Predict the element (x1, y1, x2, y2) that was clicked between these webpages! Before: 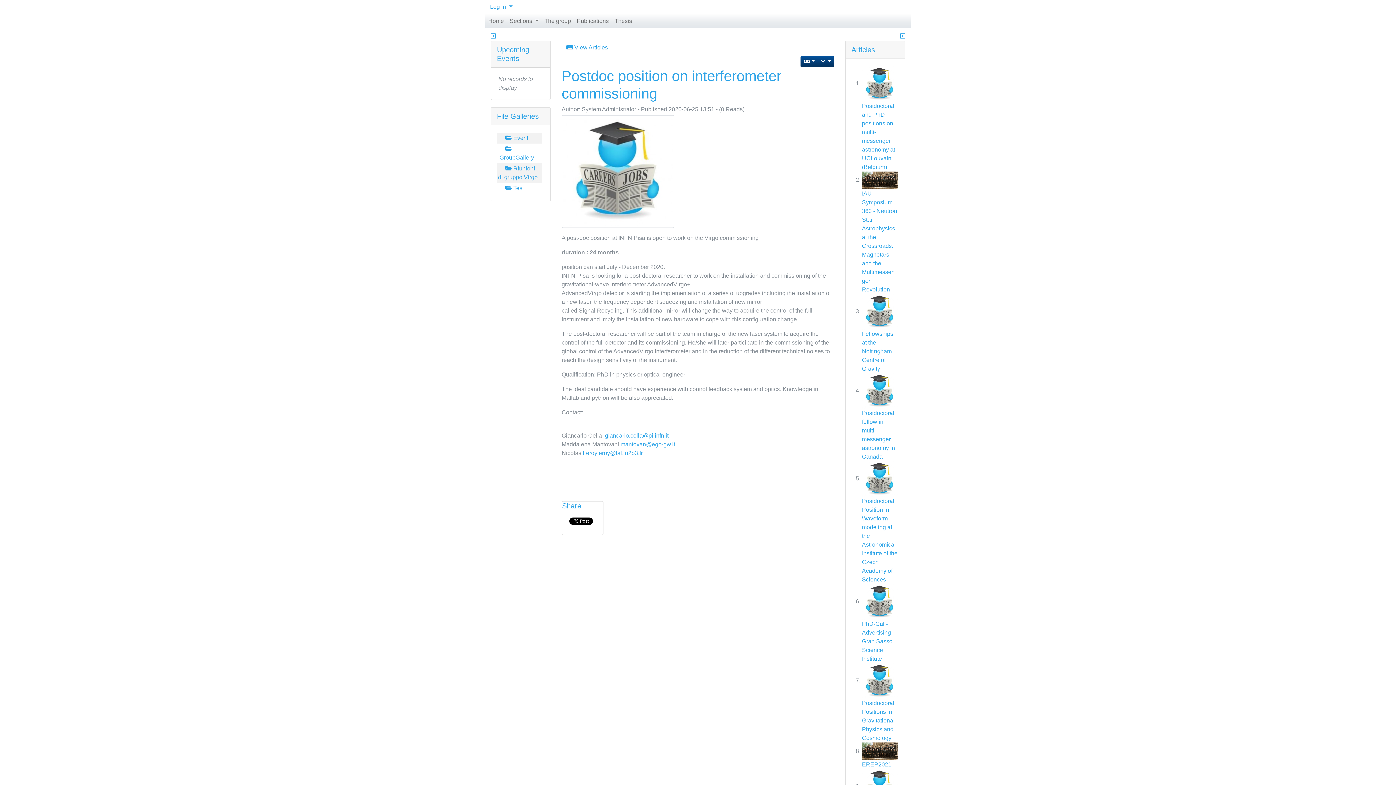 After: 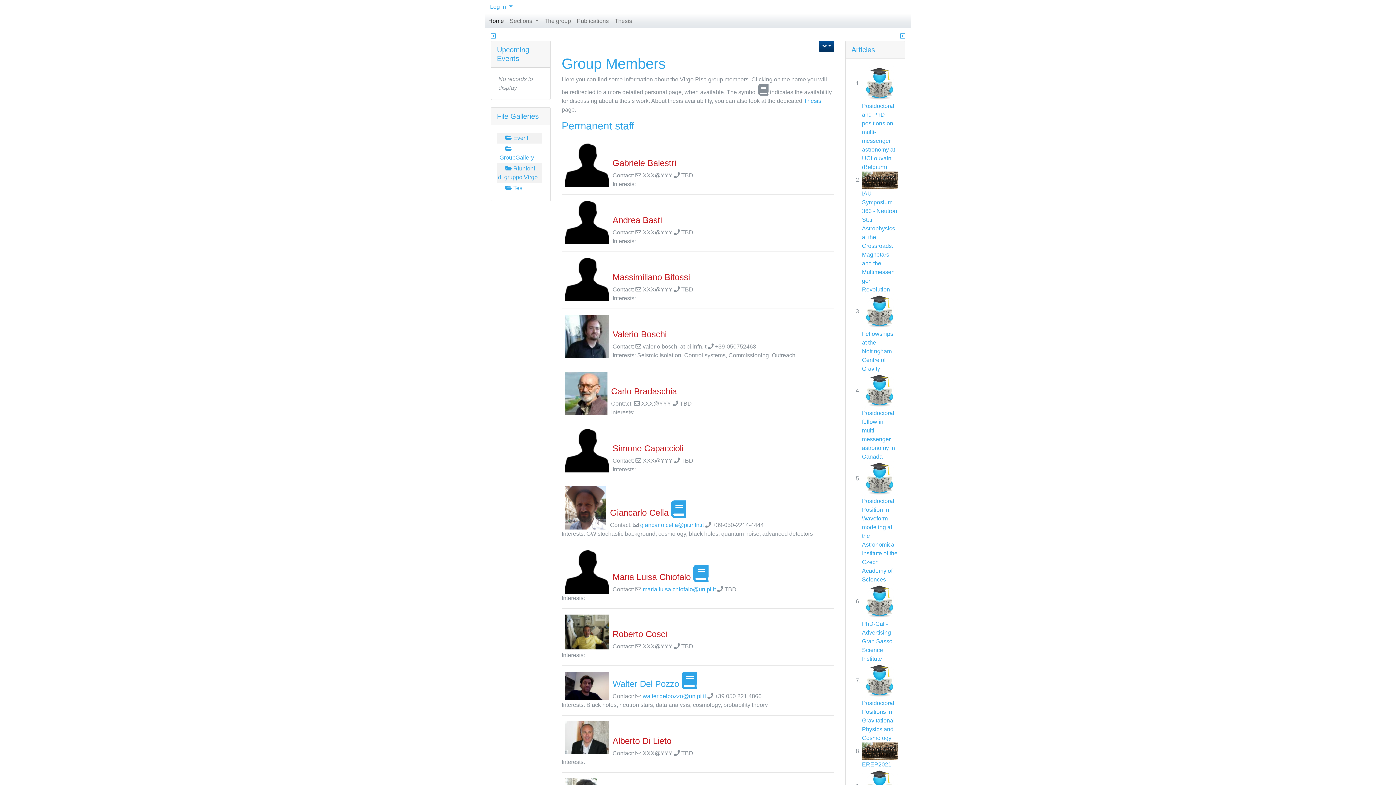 Action: bbox: (541, 13, 574, 28) label: The group